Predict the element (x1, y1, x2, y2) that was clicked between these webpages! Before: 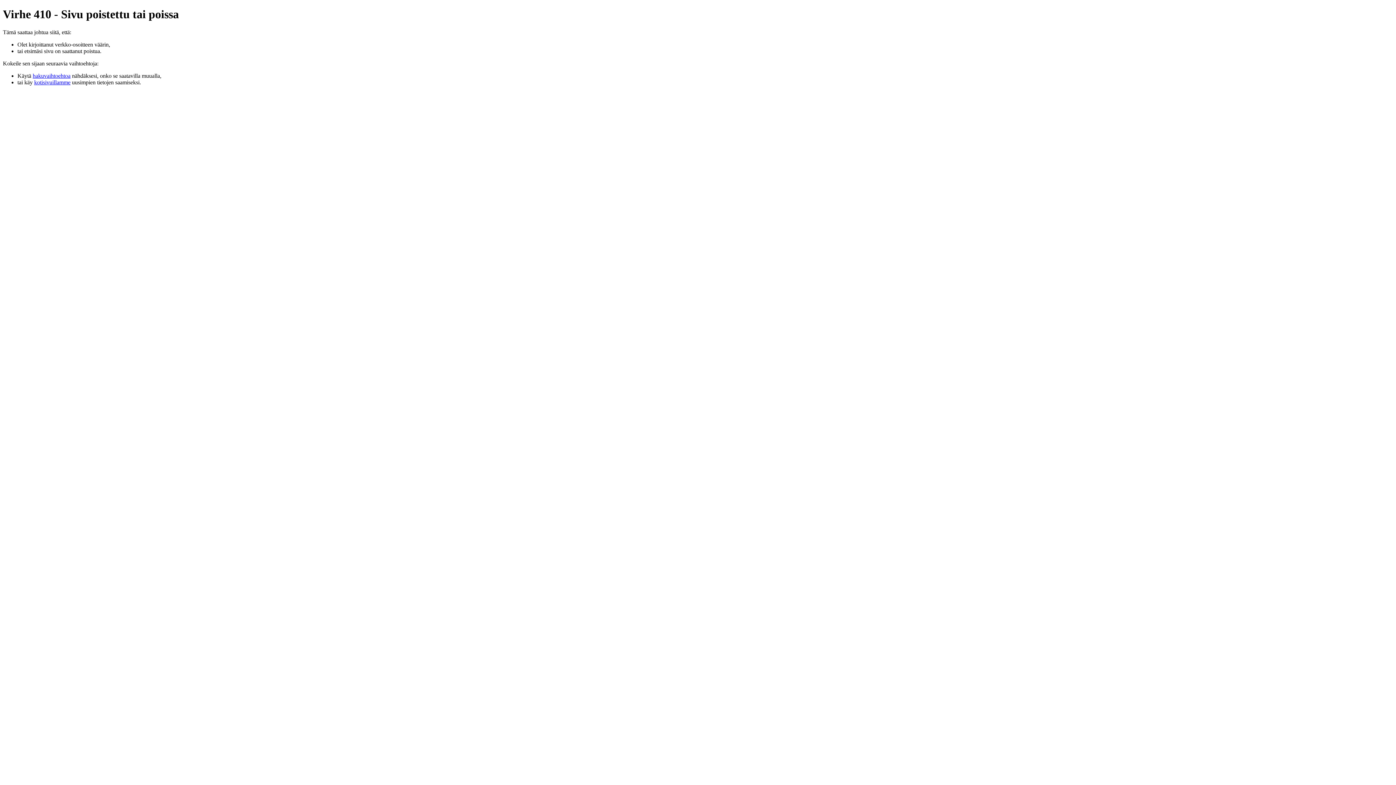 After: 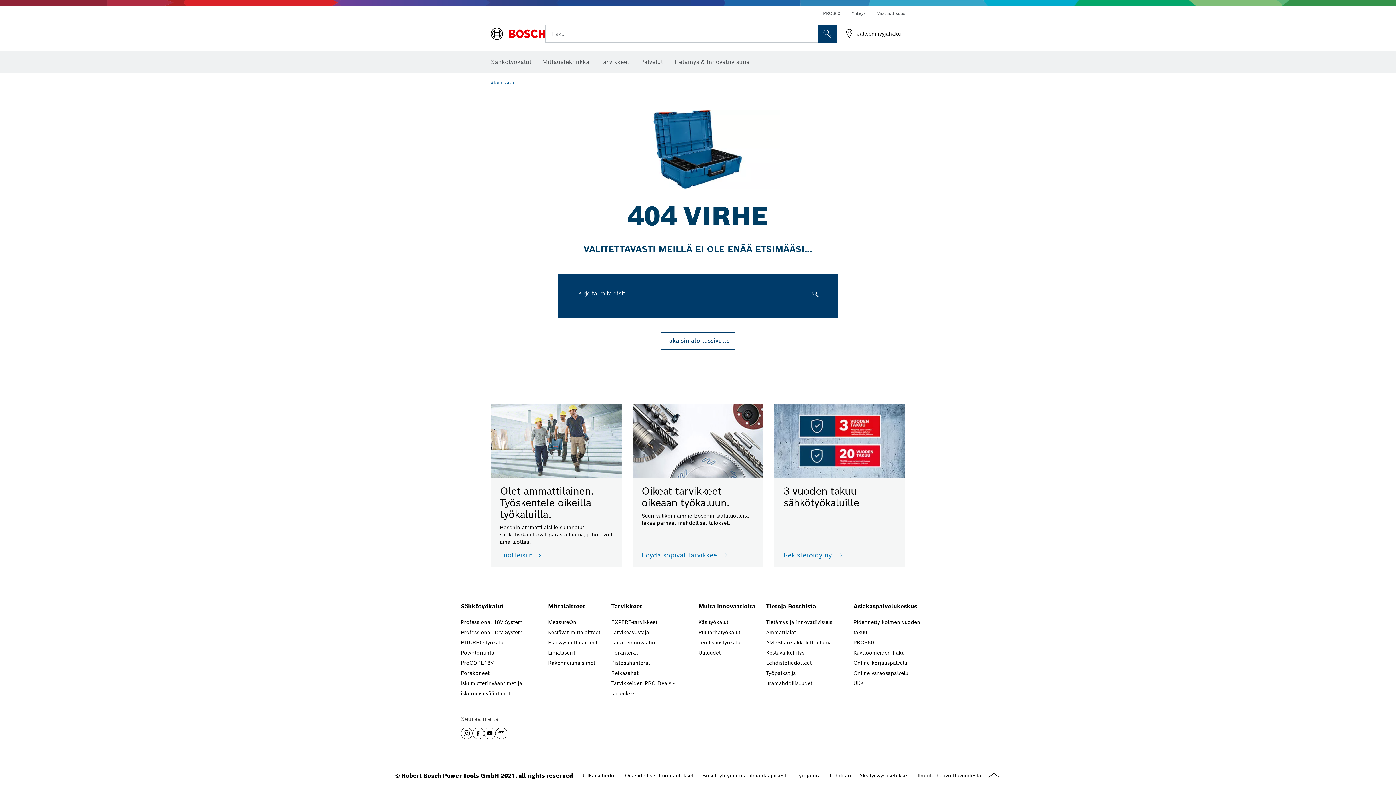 Action: label: hakuvaihtoehtoa bbox: (32, 72, 70, 78)